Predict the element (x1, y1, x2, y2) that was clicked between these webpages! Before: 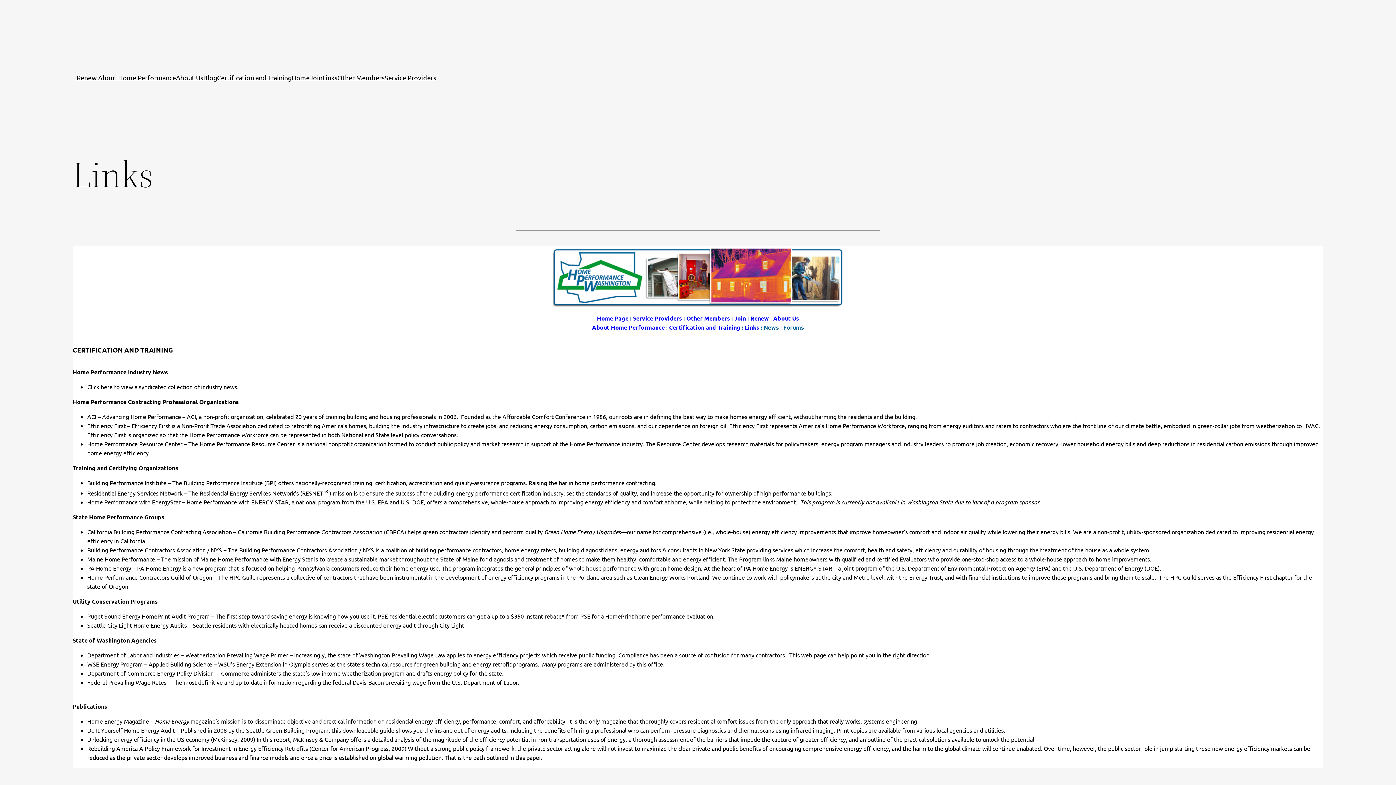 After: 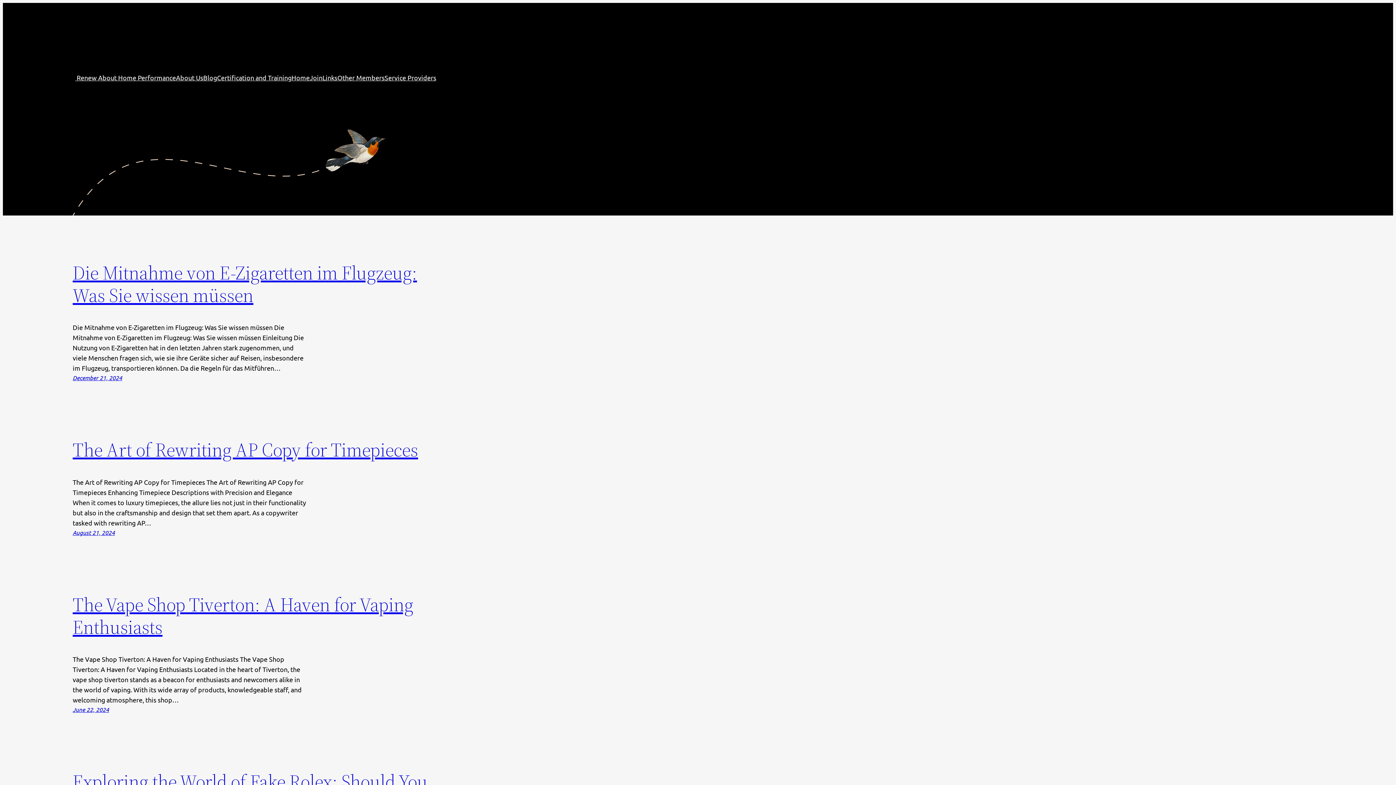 Action: label: Blog bbox: (203, 72, 217, 82)